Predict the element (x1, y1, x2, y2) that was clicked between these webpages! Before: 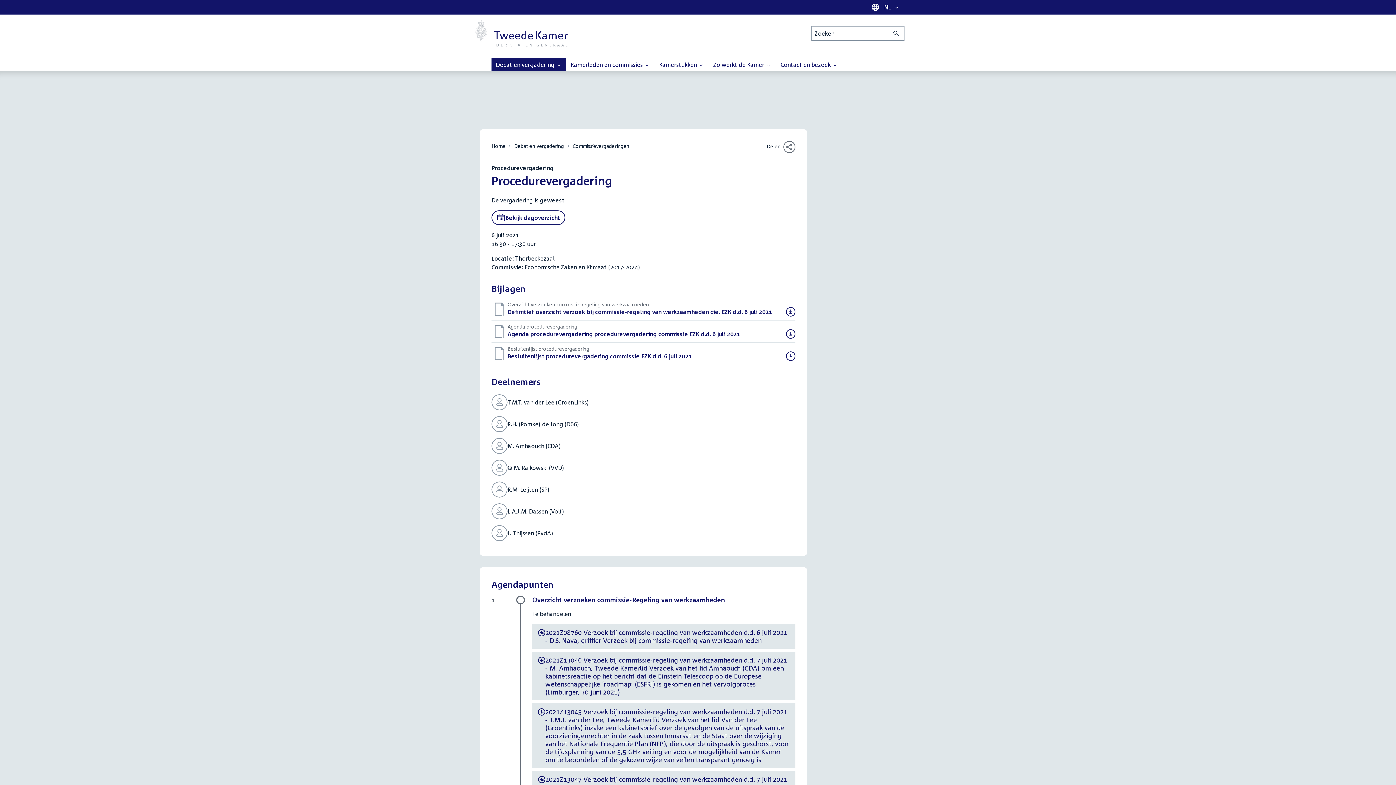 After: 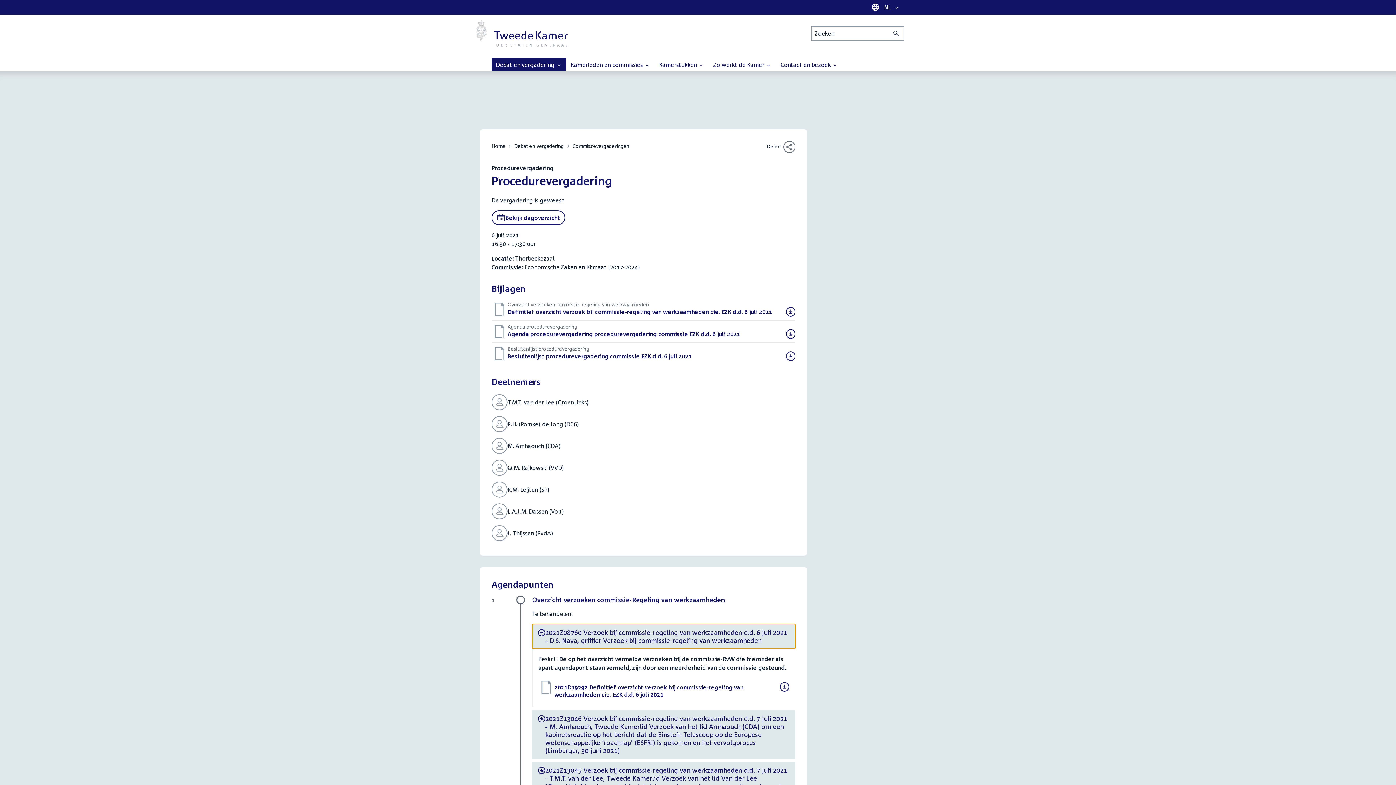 Action: label: -
2021Z08760 Verzoek bij commissie-regeling van werkzaamheden d.d. 6 juli 2021 - D.S. Nava, griffier Verzoek bij commissie-regeling van werkzaamheden bbox: (532, 624, 795, 649)